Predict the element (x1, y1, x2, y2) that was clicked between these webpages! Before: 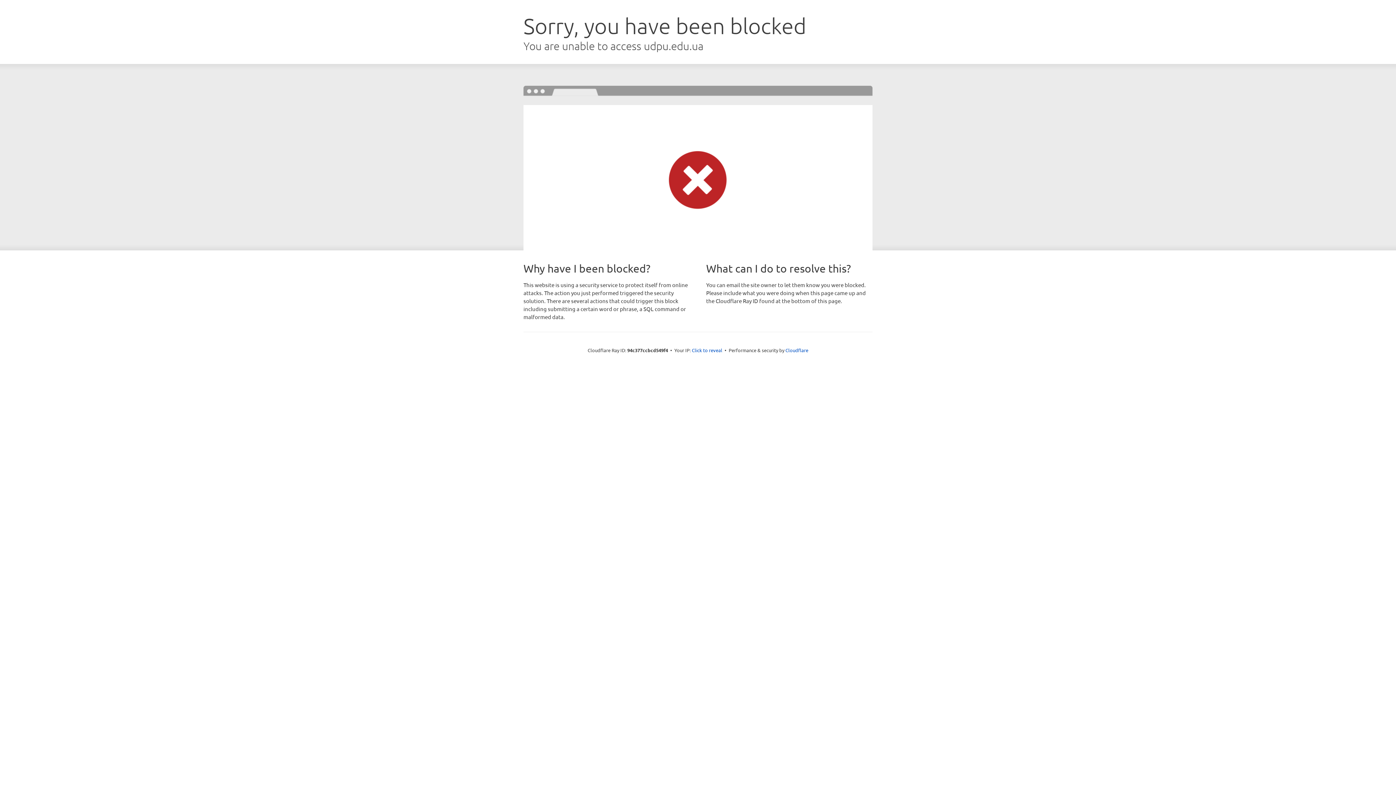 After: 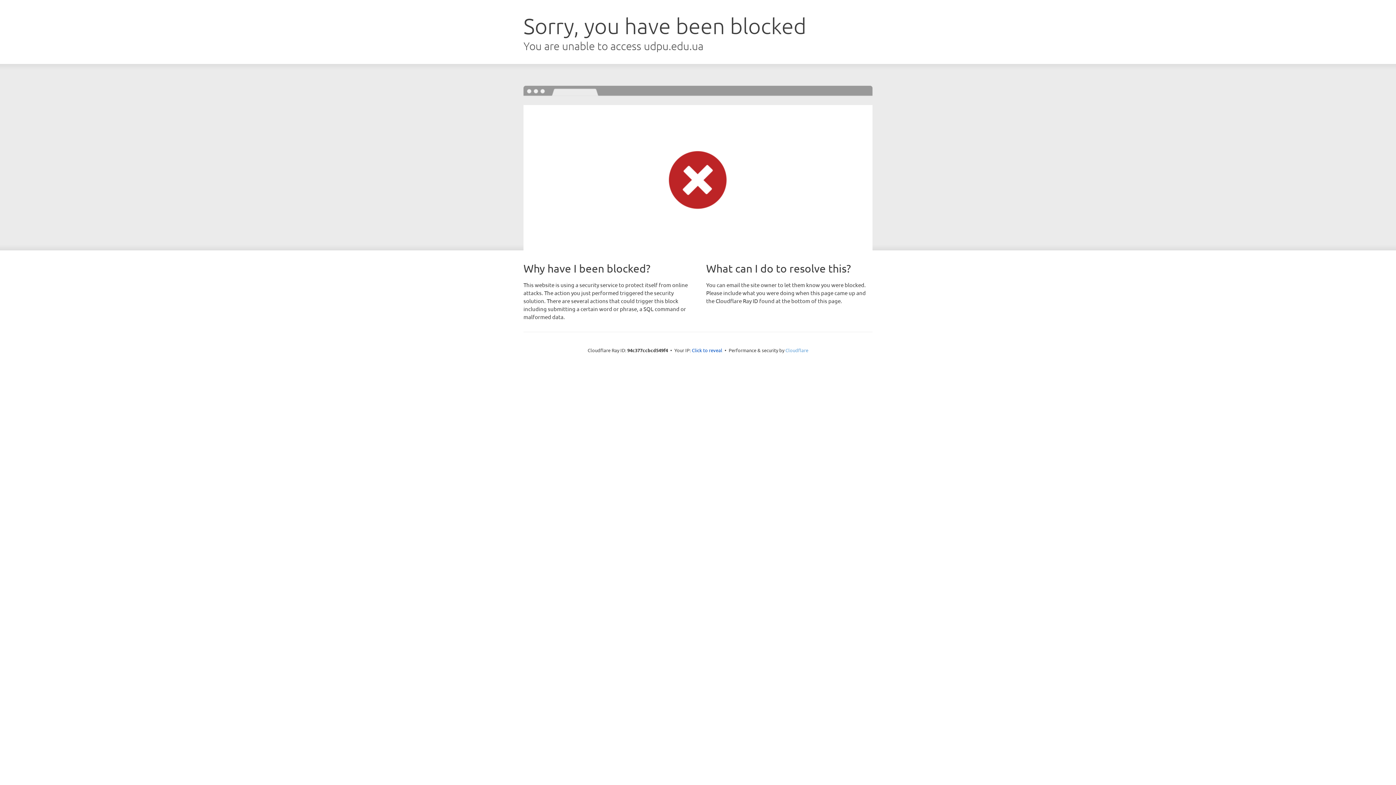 Action: label: Cloudflare bbox: (785, 347, 808, 353)